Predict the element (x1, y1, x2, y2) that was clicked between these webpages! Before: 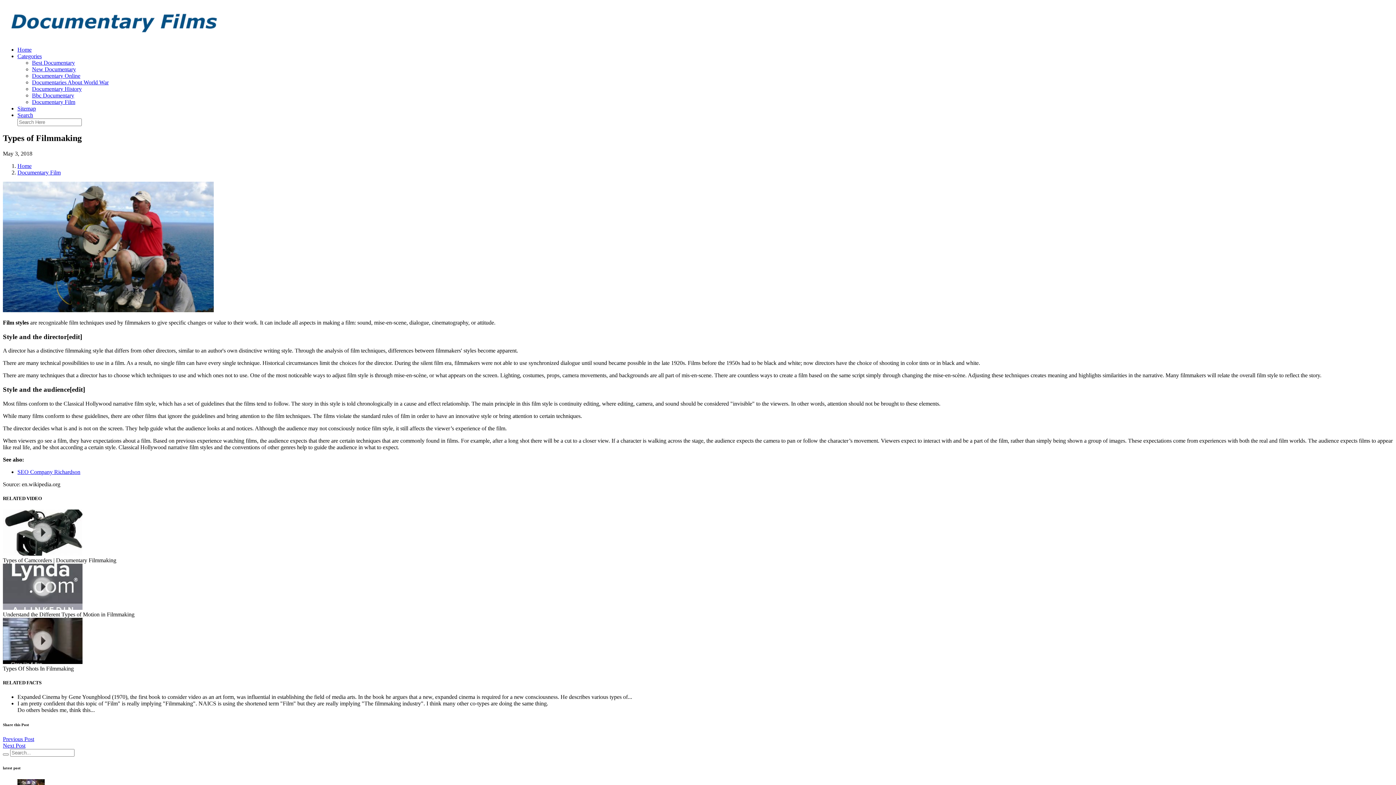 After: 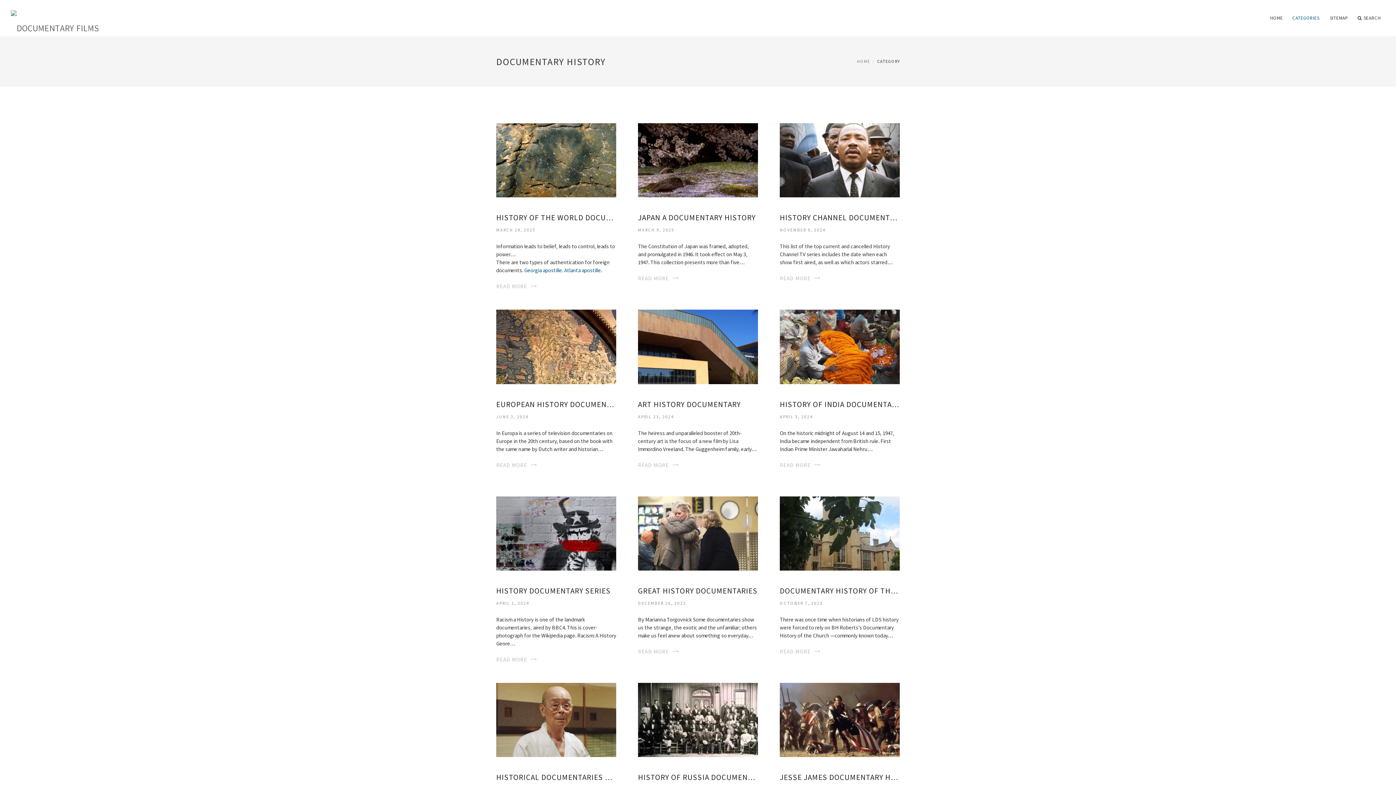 Action: label: Documentary History bbox: (32, 85, 81, 92)